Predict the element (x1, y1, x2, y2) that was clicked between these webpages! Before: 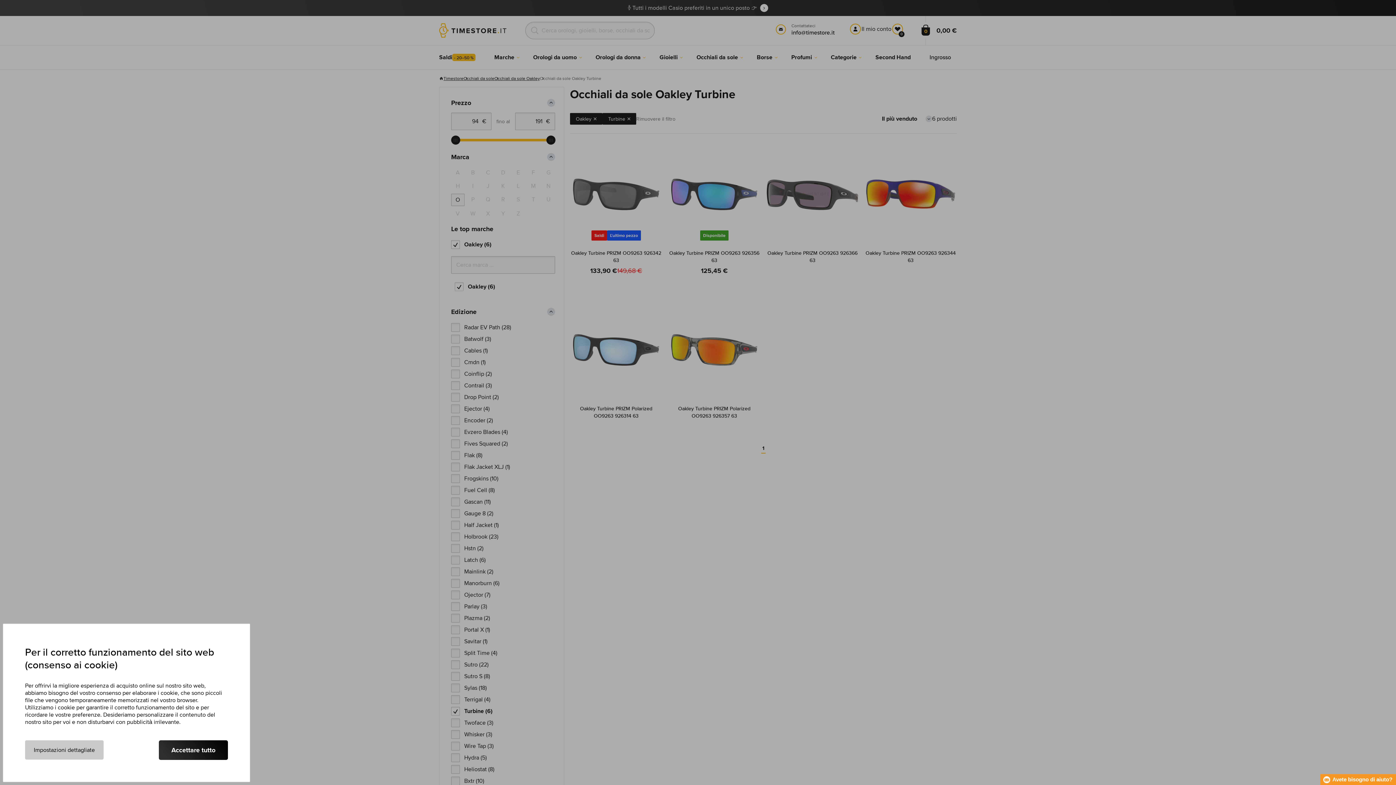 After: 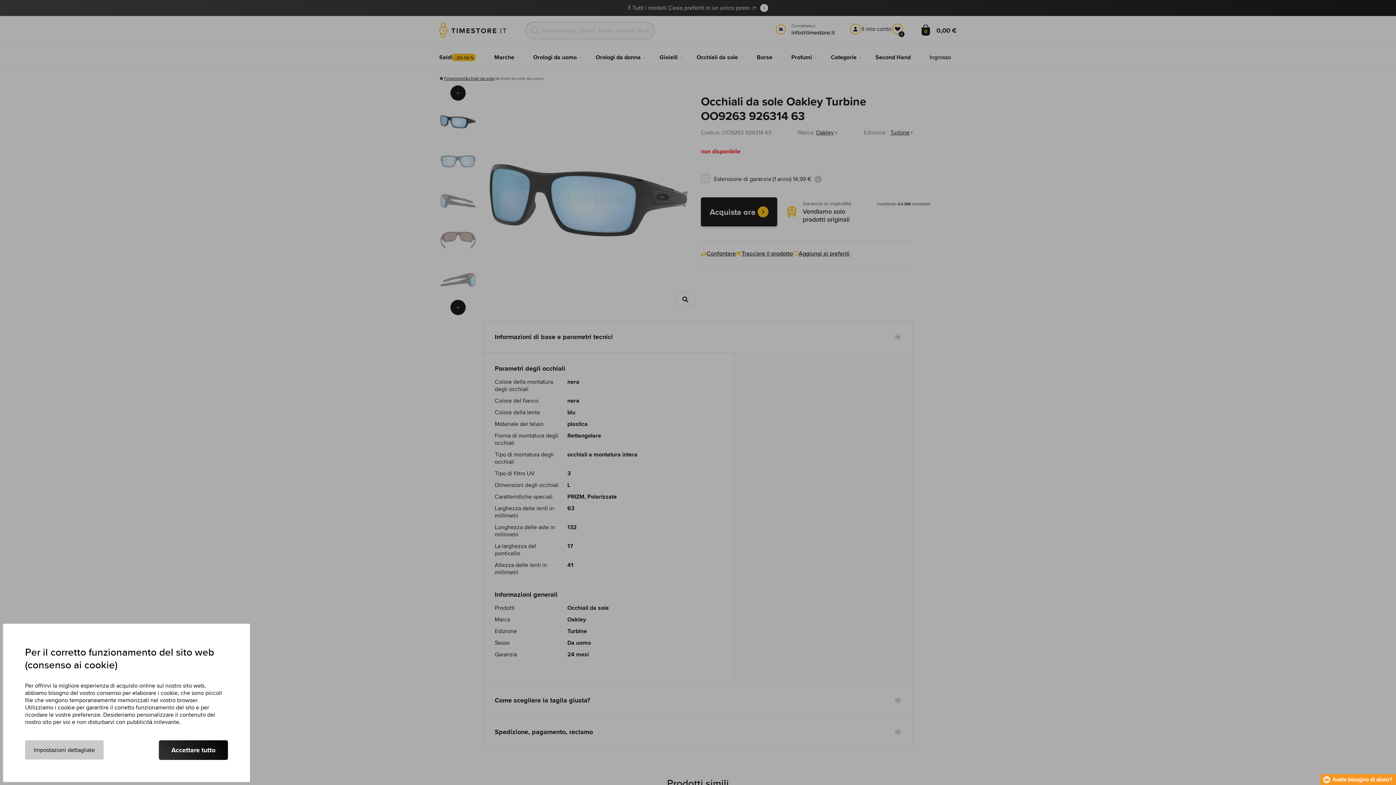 Action: label: Oakley Turbine PRIZM Polarized OO9263 926314 63 bbox: (580, 405, 652, 419)